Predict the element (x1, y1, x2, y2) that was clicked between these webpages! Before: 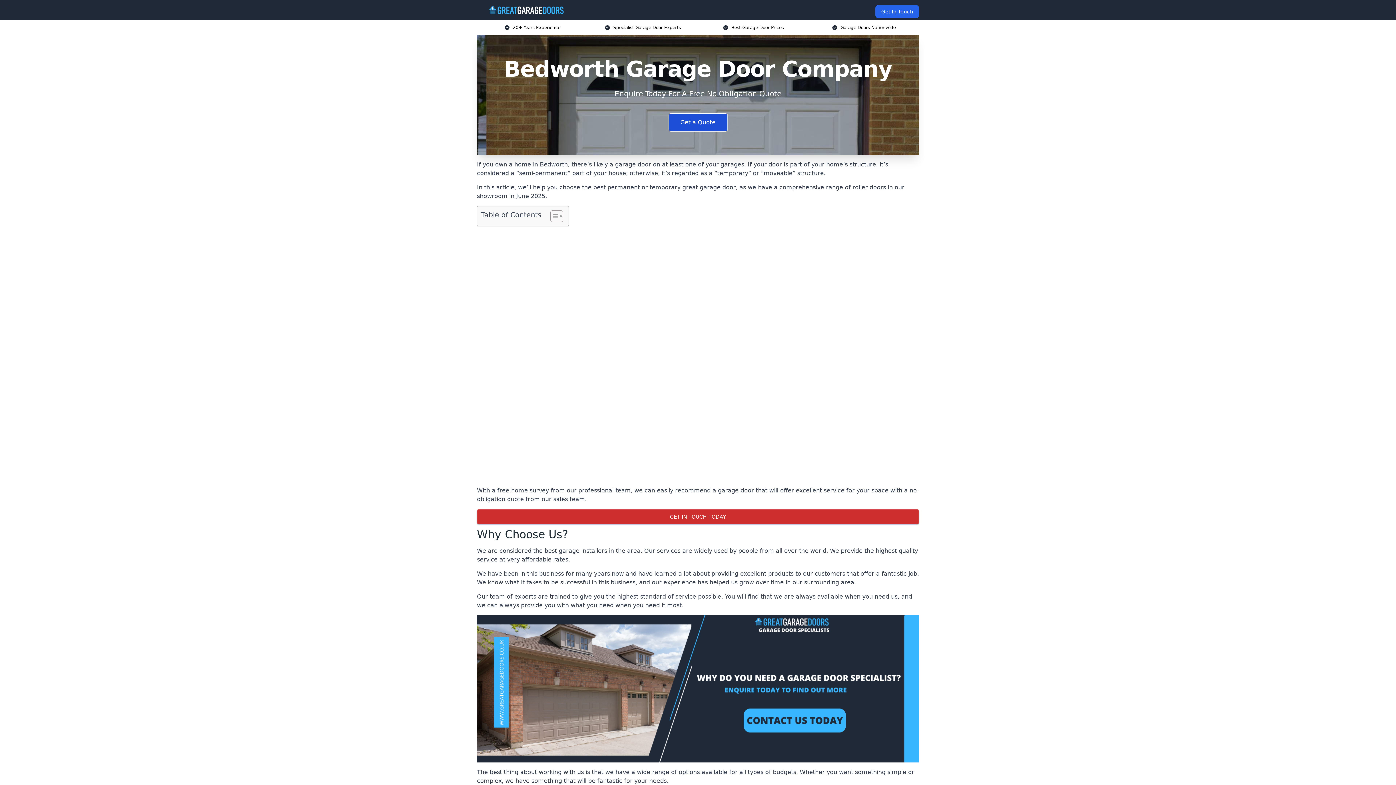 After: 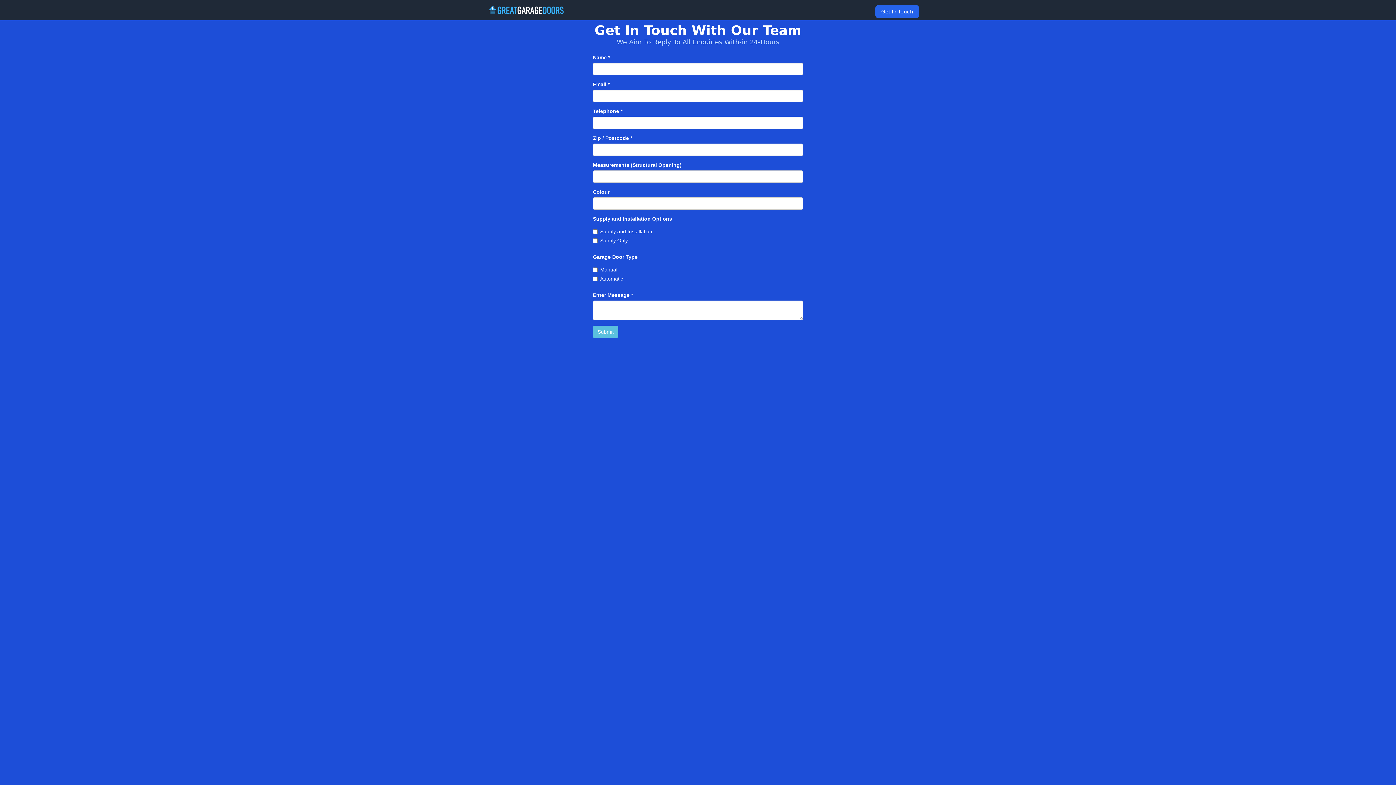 Action: label: Enquire Now bbox: (667, 758, 728, 776)